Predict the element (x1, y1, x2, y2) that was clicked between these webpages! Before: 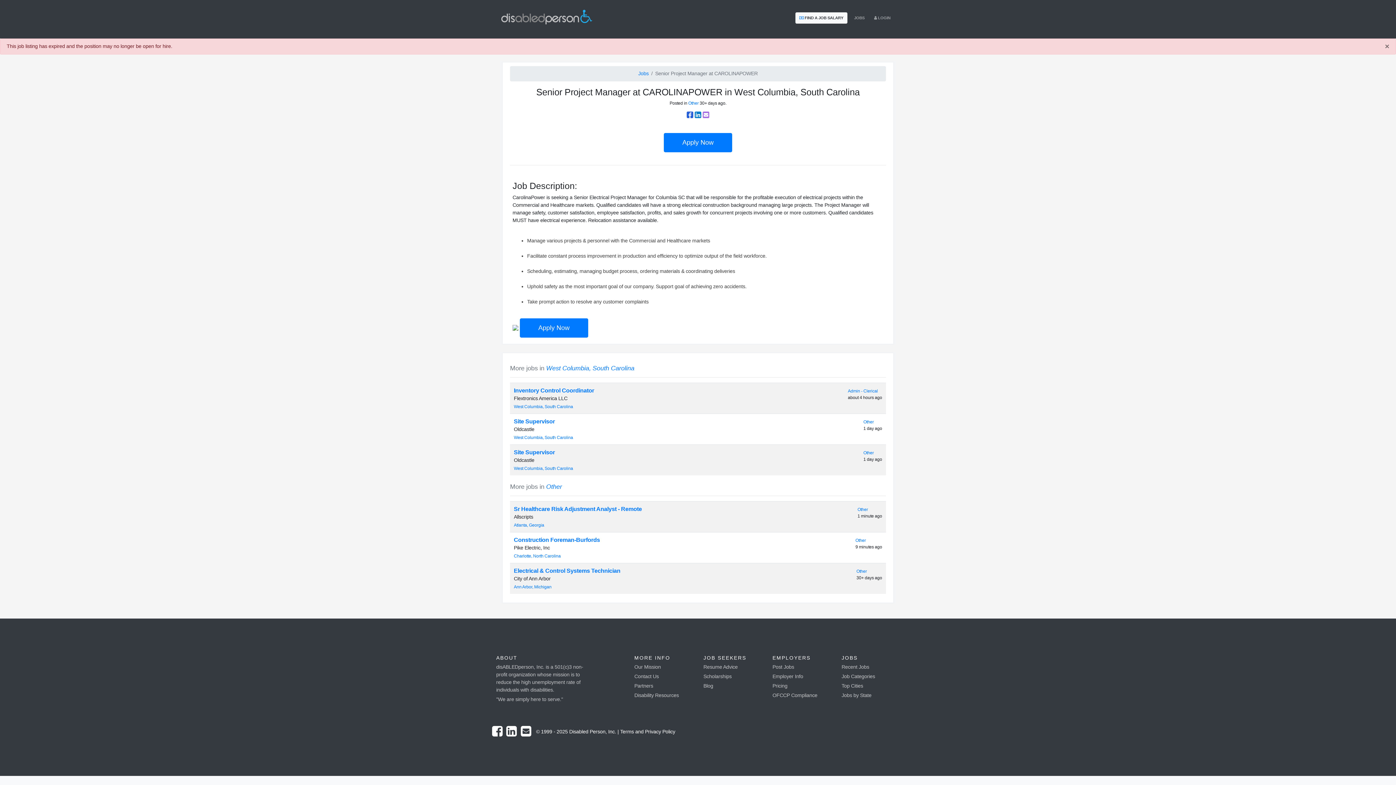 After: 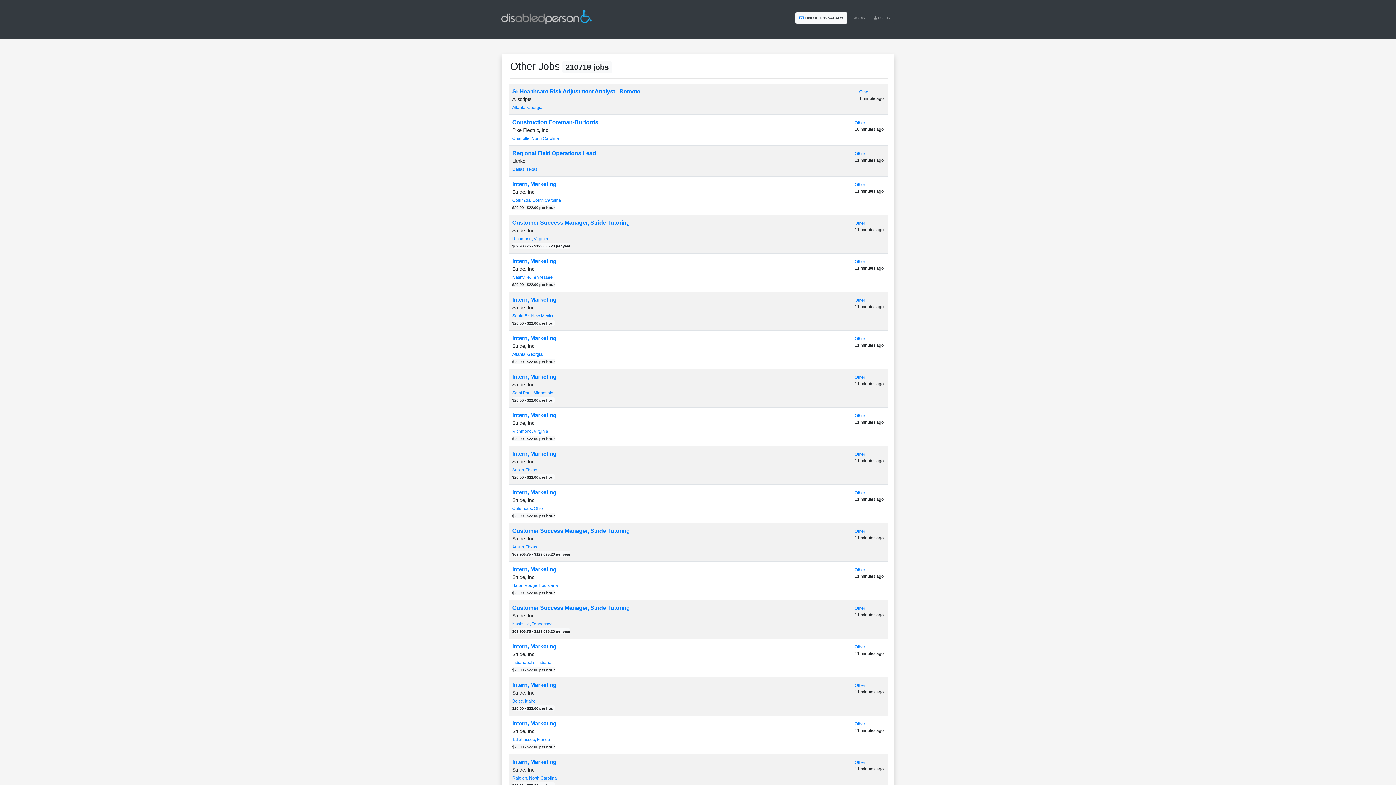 Action: label: Other bbox: (688, 100, 698, 105)